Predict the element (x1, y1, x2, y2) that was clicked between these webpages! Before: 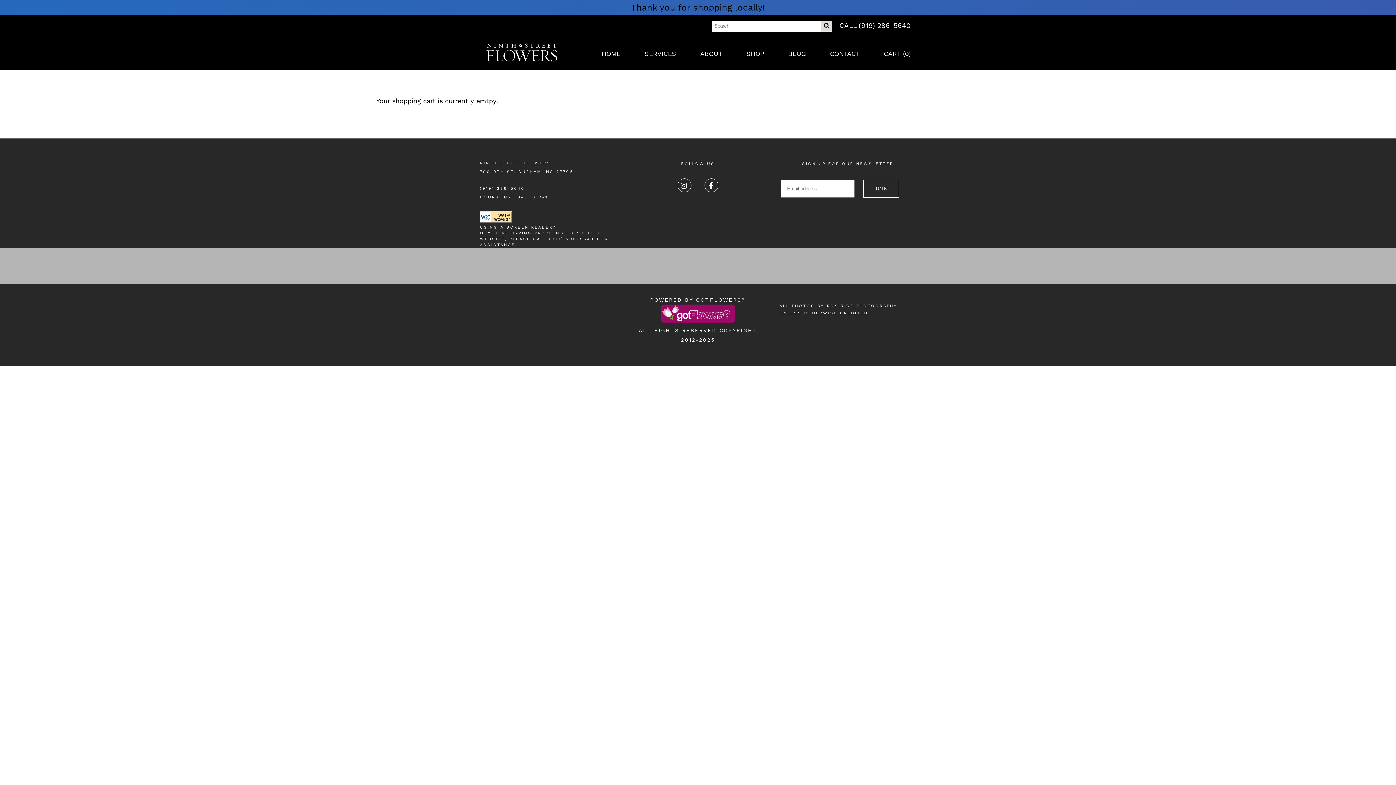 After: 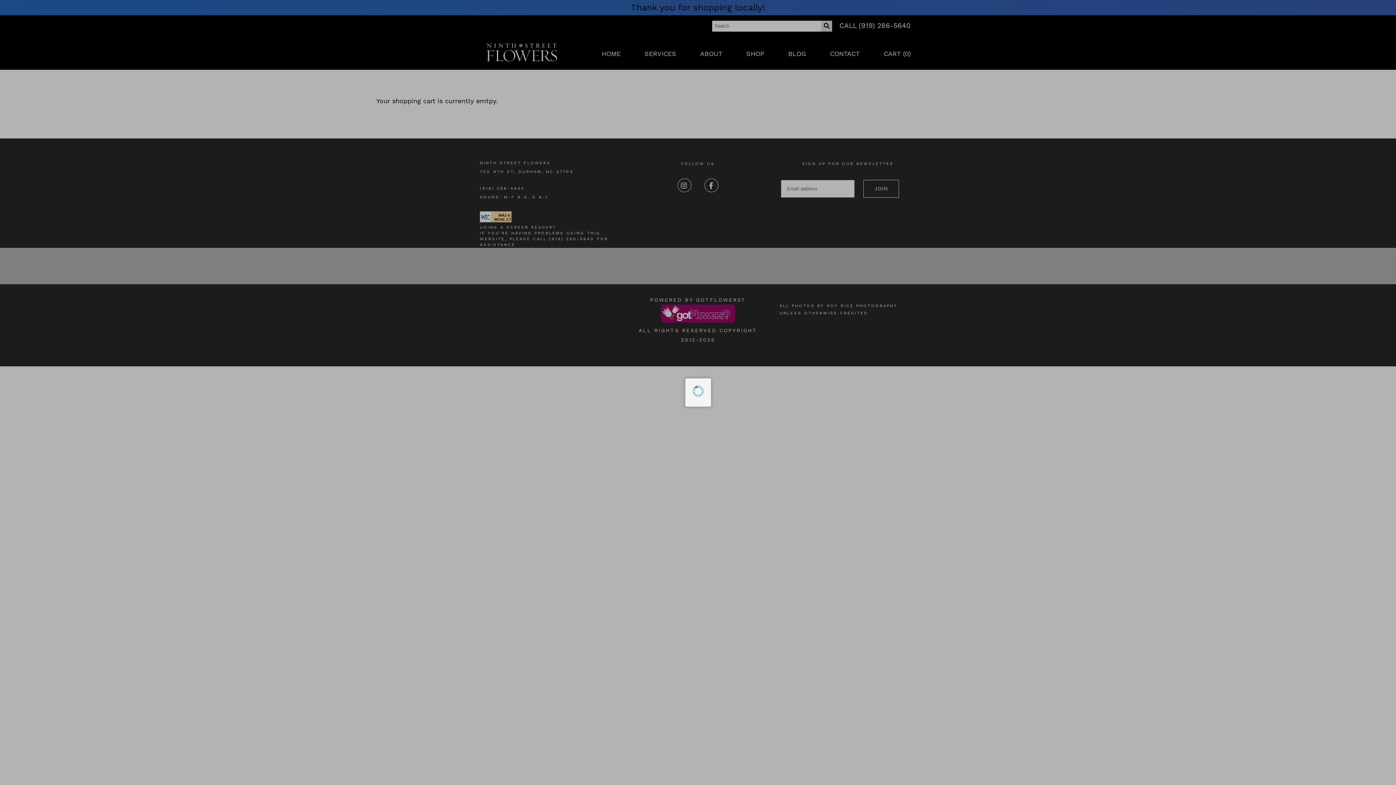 Action: bbox: (839, 20, 910, 30) label: CALL (919) 286-5640